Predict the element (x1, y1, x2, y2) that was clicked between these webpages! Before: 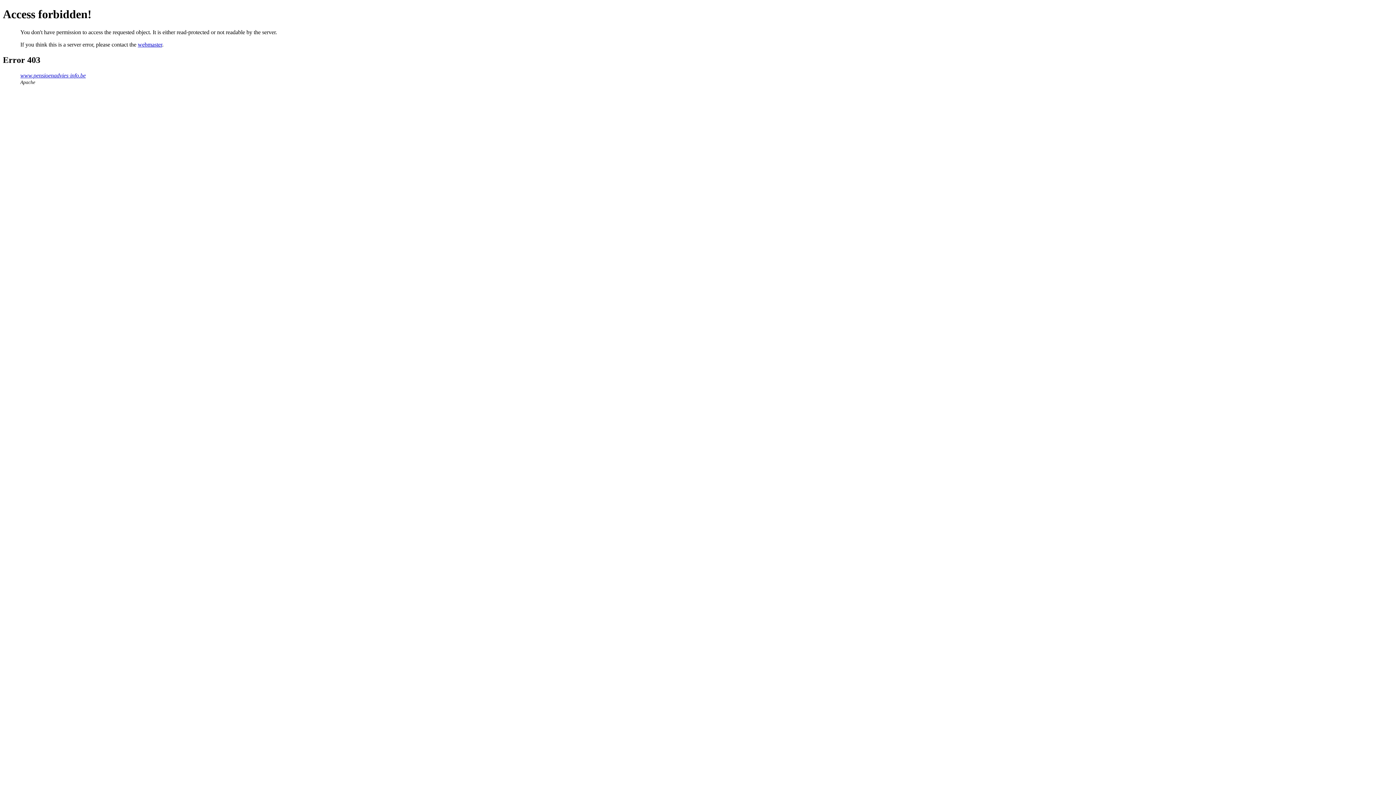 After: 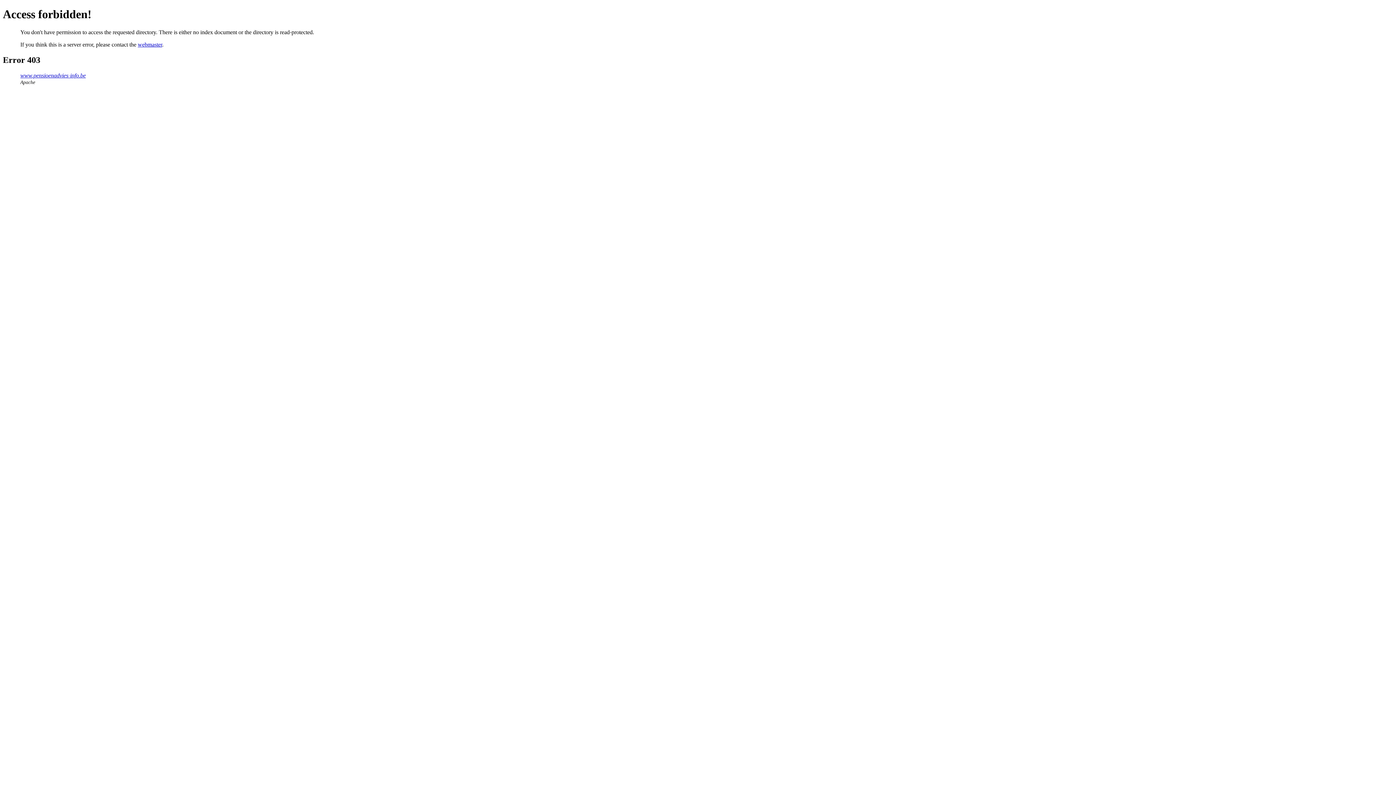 Action: label: www.pensioenadvies-info.be bbox: (20, 72, 85, 78)